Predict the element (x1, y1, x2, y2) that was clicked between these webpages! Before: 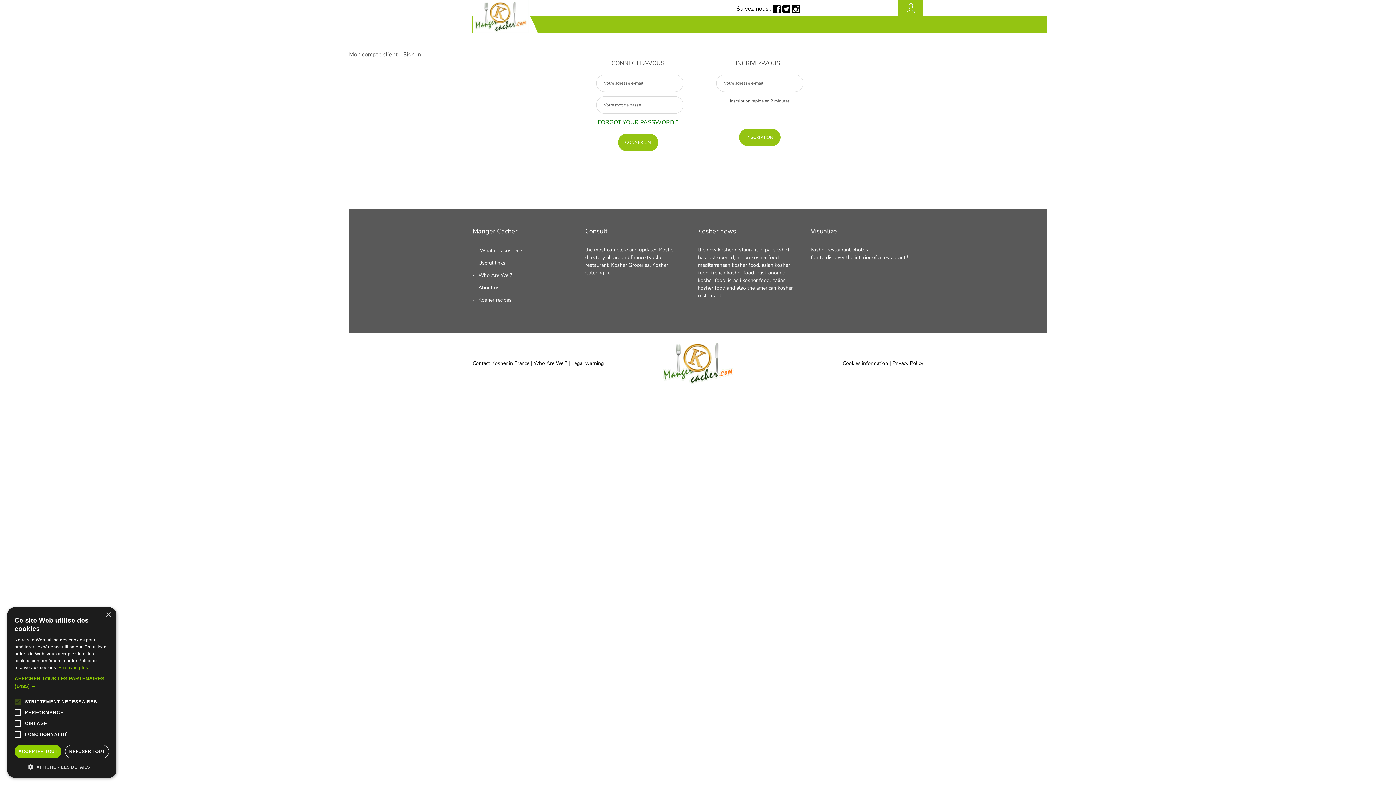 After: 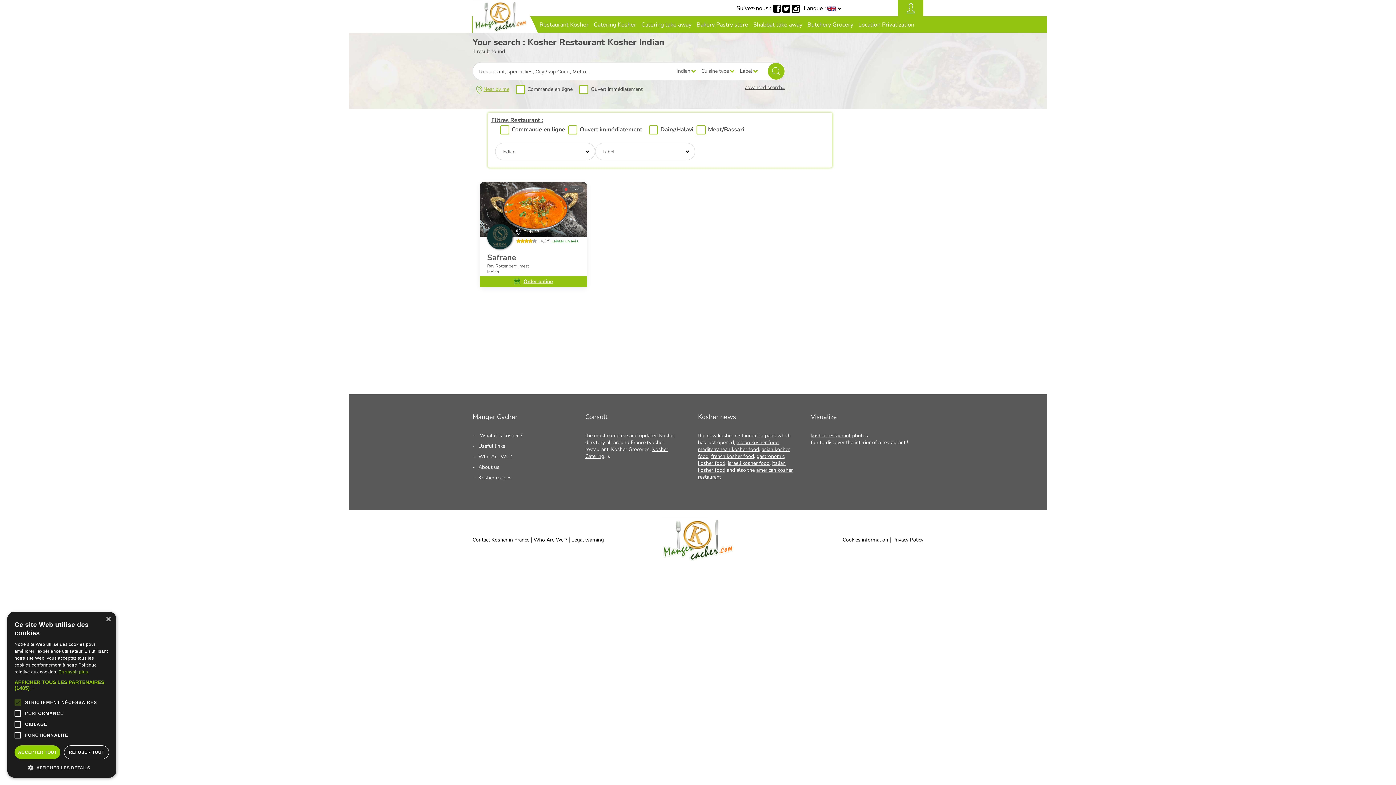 Action: label: indian kosher food bbox: (736, 254, 778, 261)